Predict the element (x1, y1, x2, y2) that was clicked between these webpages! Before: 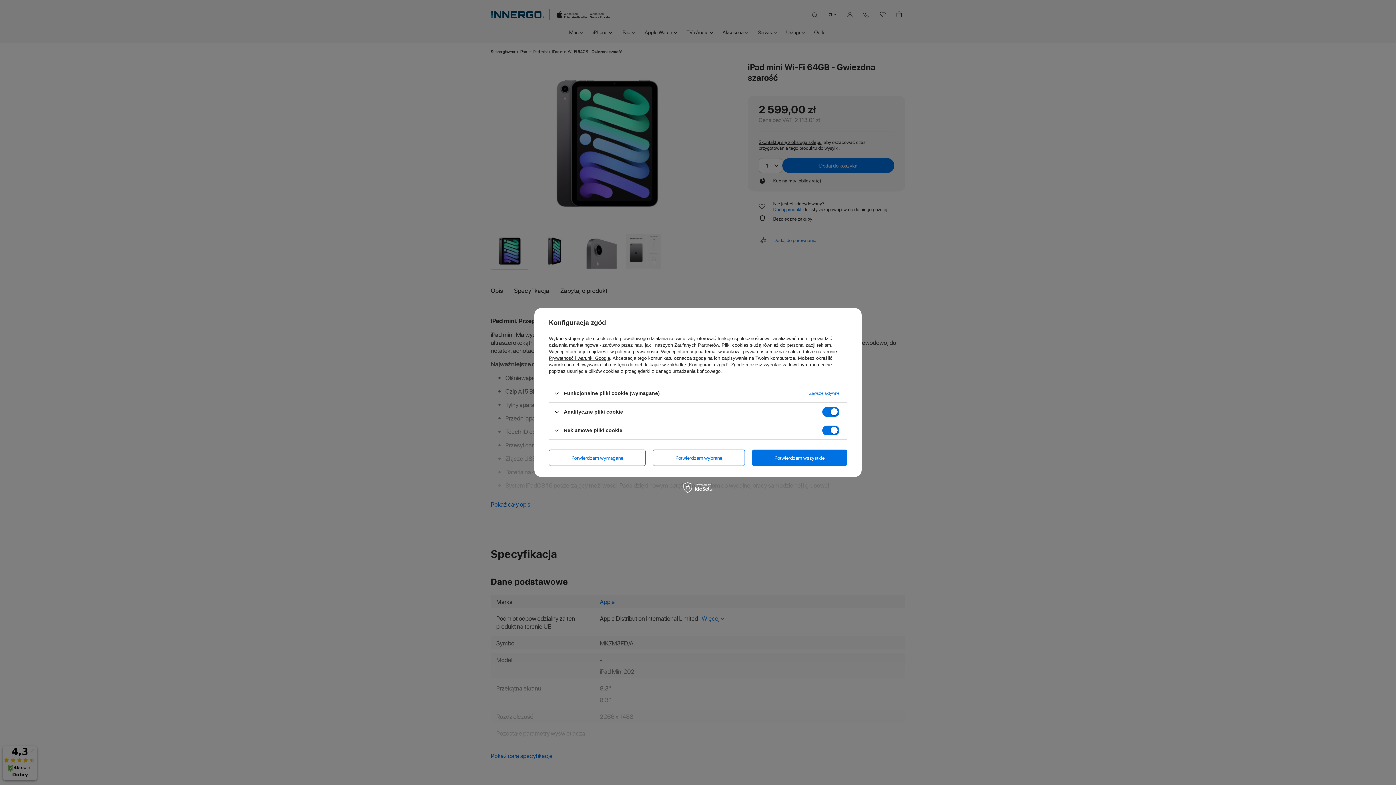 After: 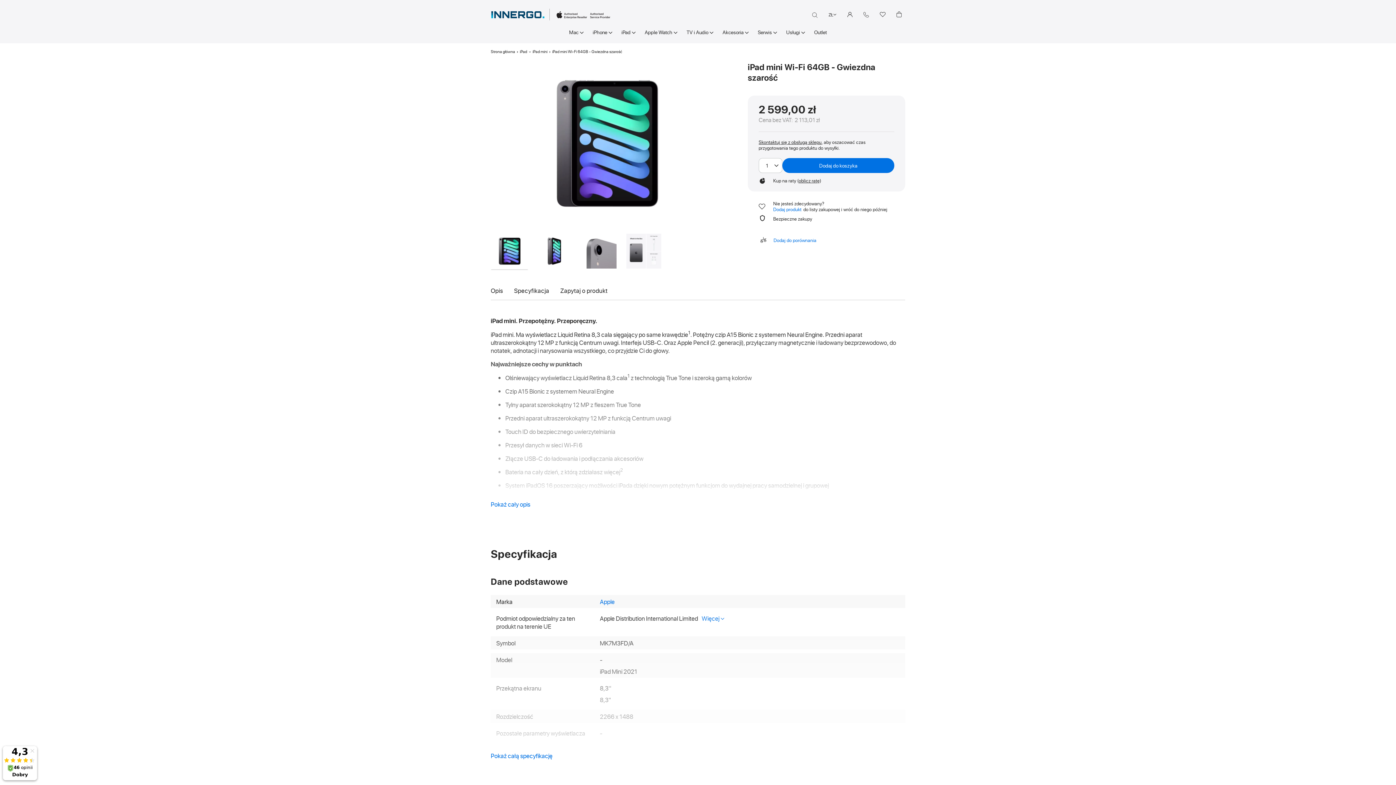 Action: label: Potwierdzam wszystkie bbox: (752, 449, 847, 466)